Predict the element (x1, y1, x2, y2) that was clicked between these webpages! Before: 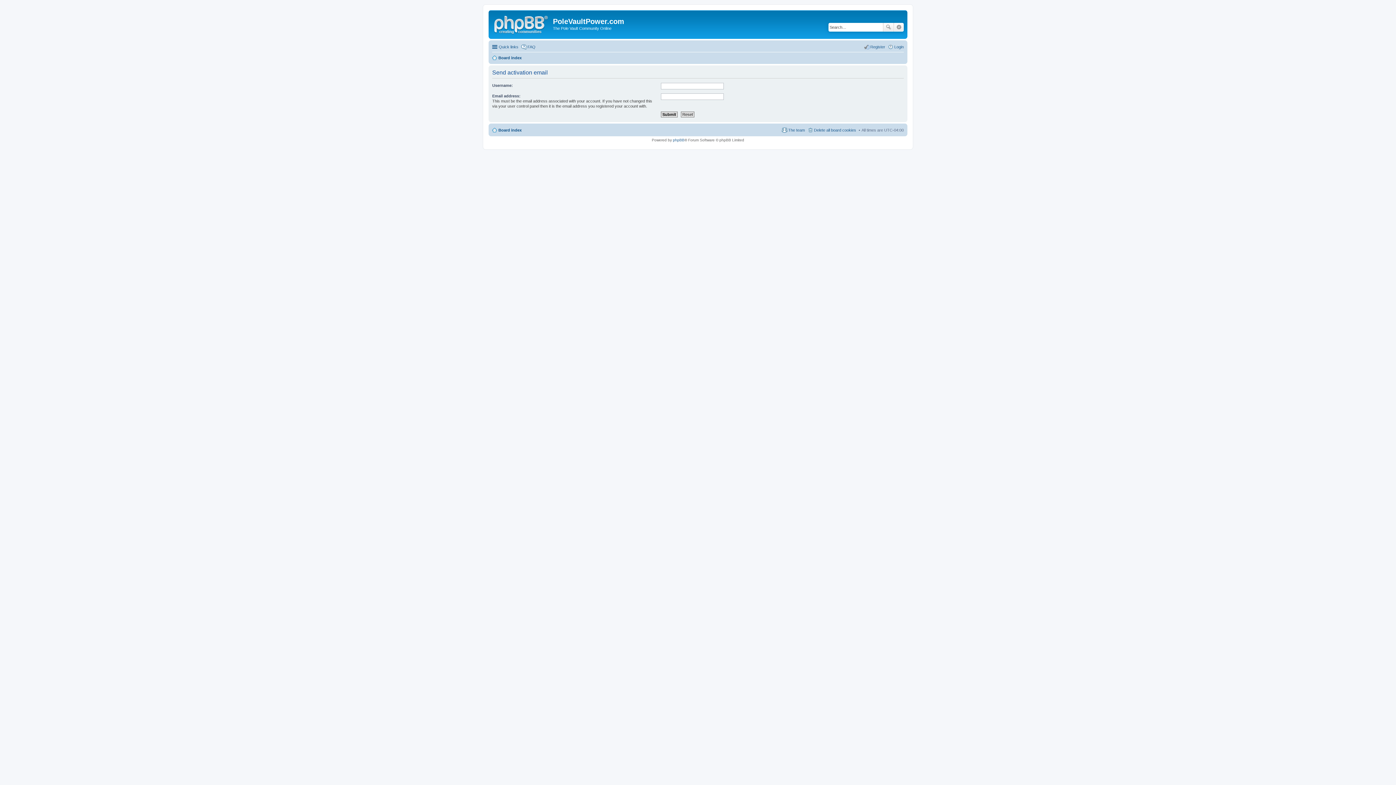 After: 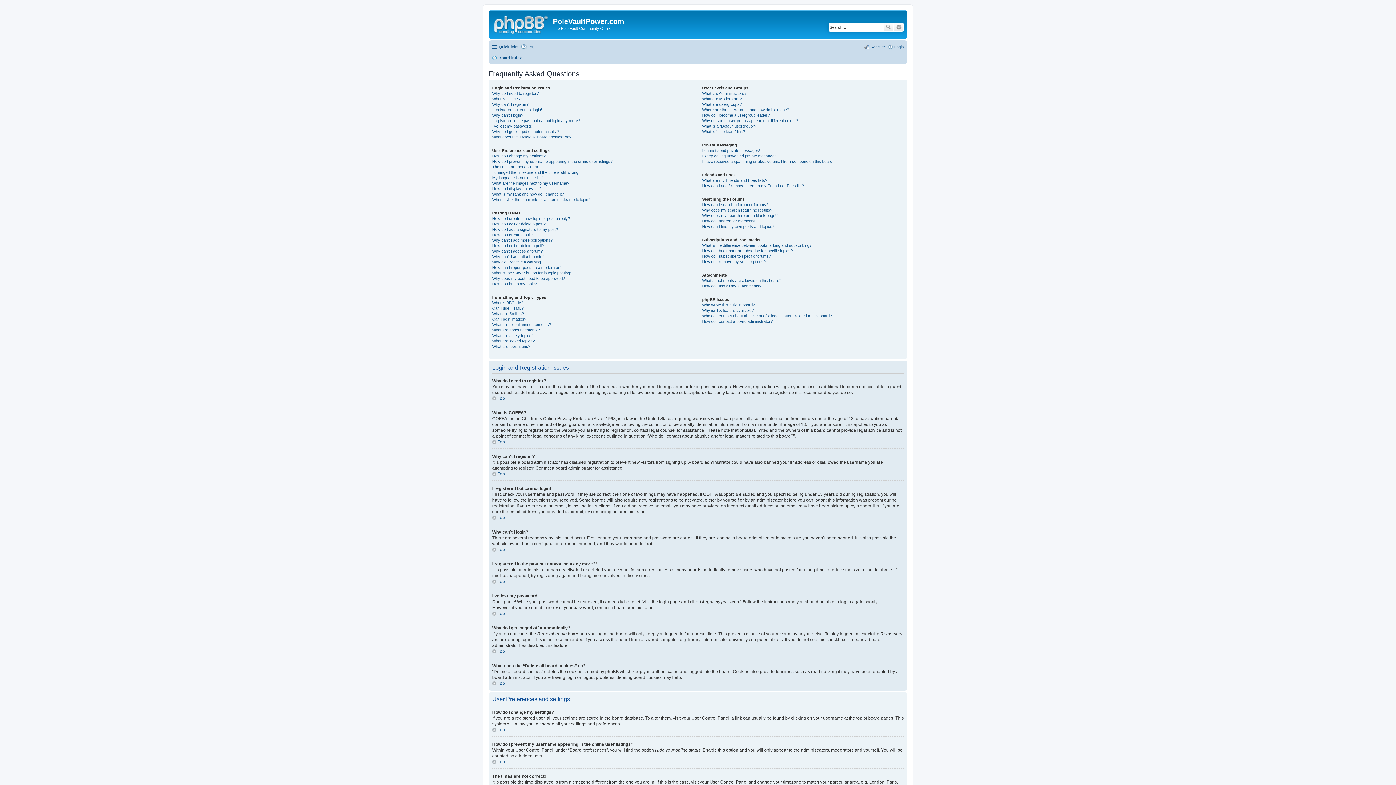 Action: label: FAQ bbox: (521, 42, 535, 51)